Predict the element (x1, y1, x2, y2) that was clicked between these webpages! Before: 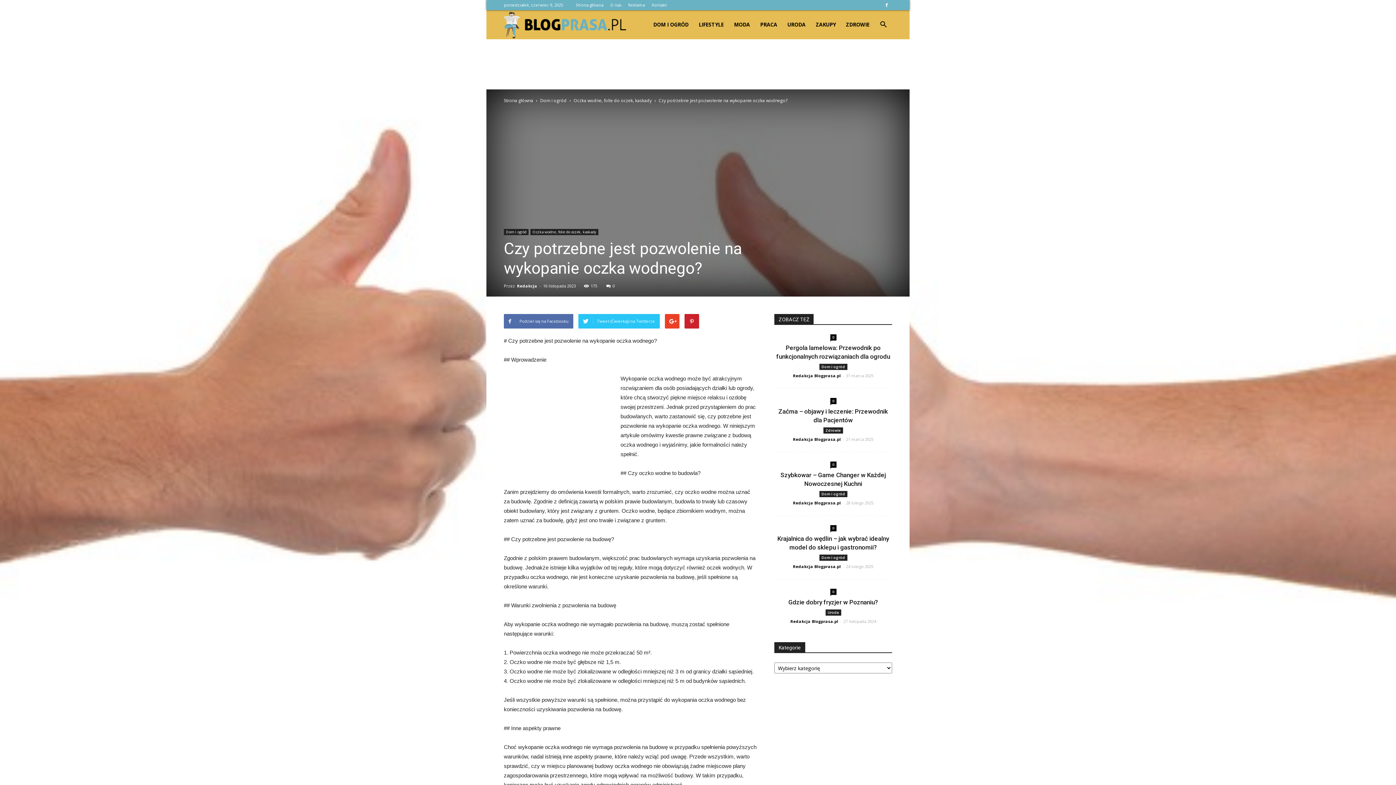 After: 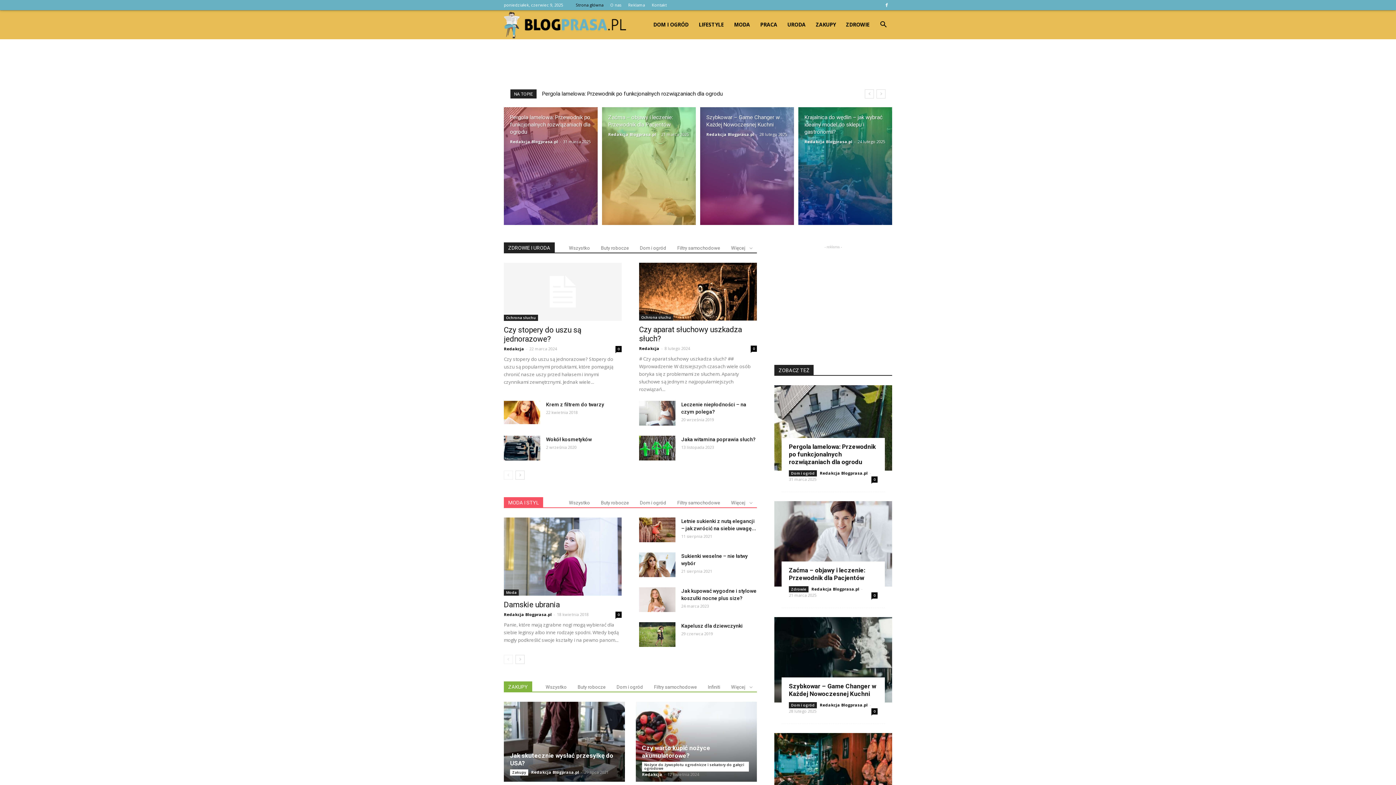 Action: label: Strona główna bbox: (576, 2, 603, 7)